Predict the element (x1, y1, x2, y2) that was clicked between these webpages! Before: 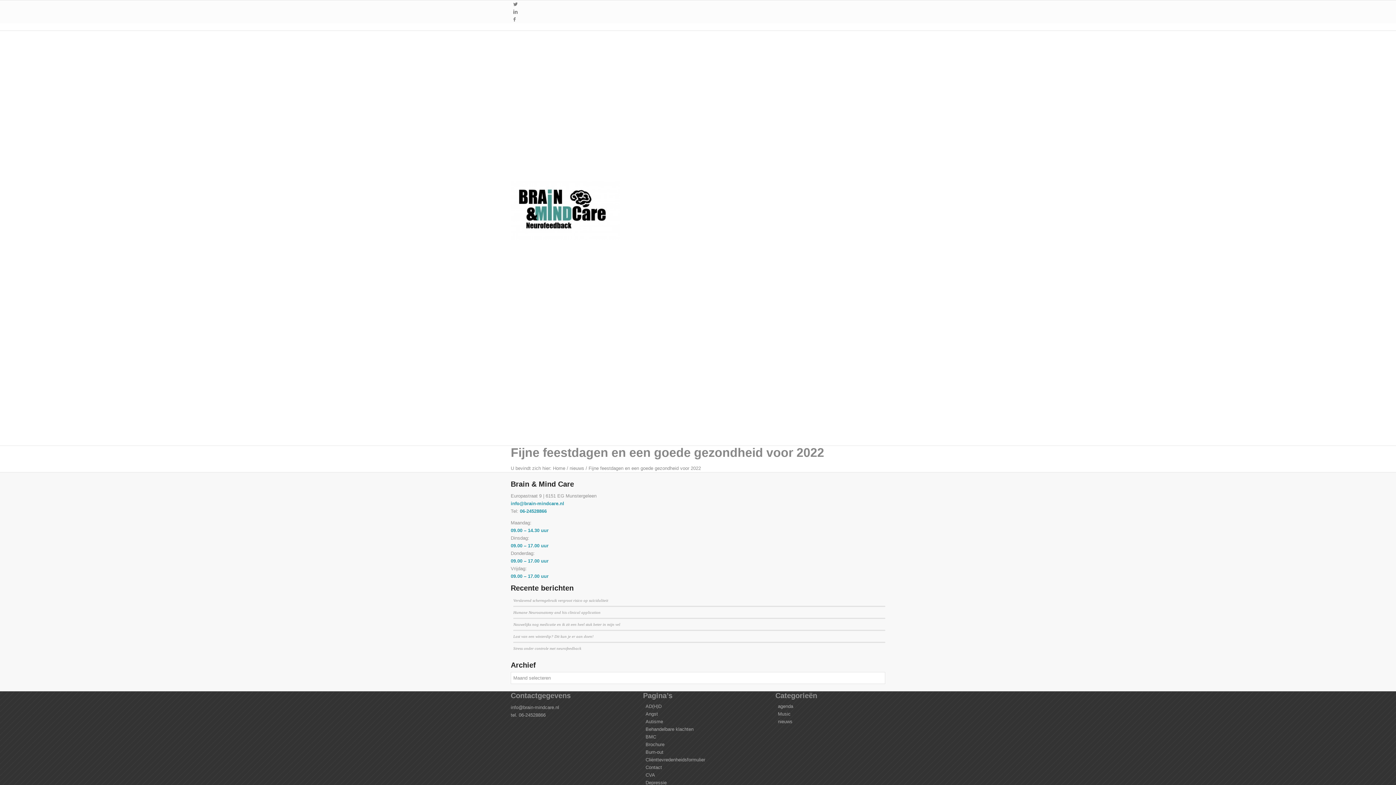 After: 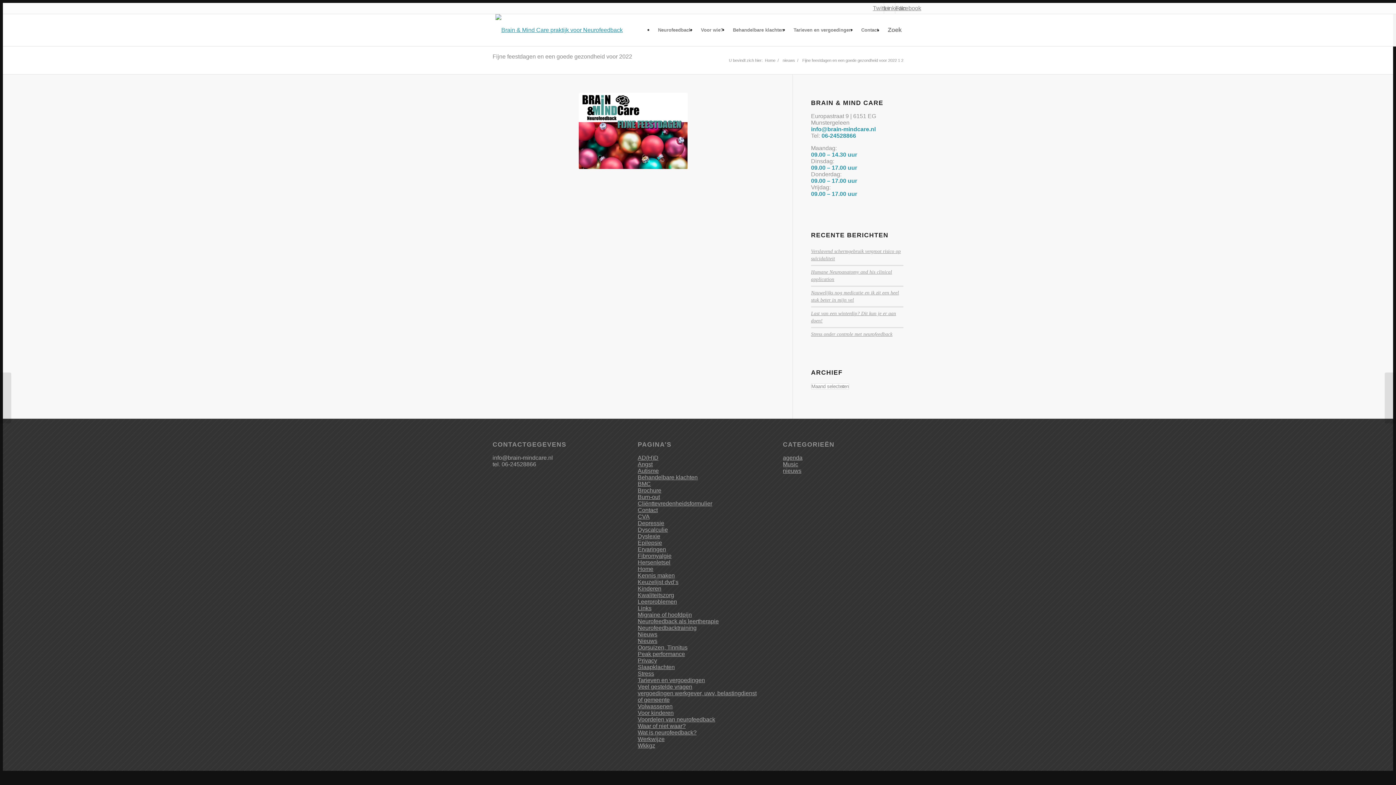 Action: bbox: (510, 445, 824, 459) label: Fijne feestdagen en een goede gezondheid voor 2022